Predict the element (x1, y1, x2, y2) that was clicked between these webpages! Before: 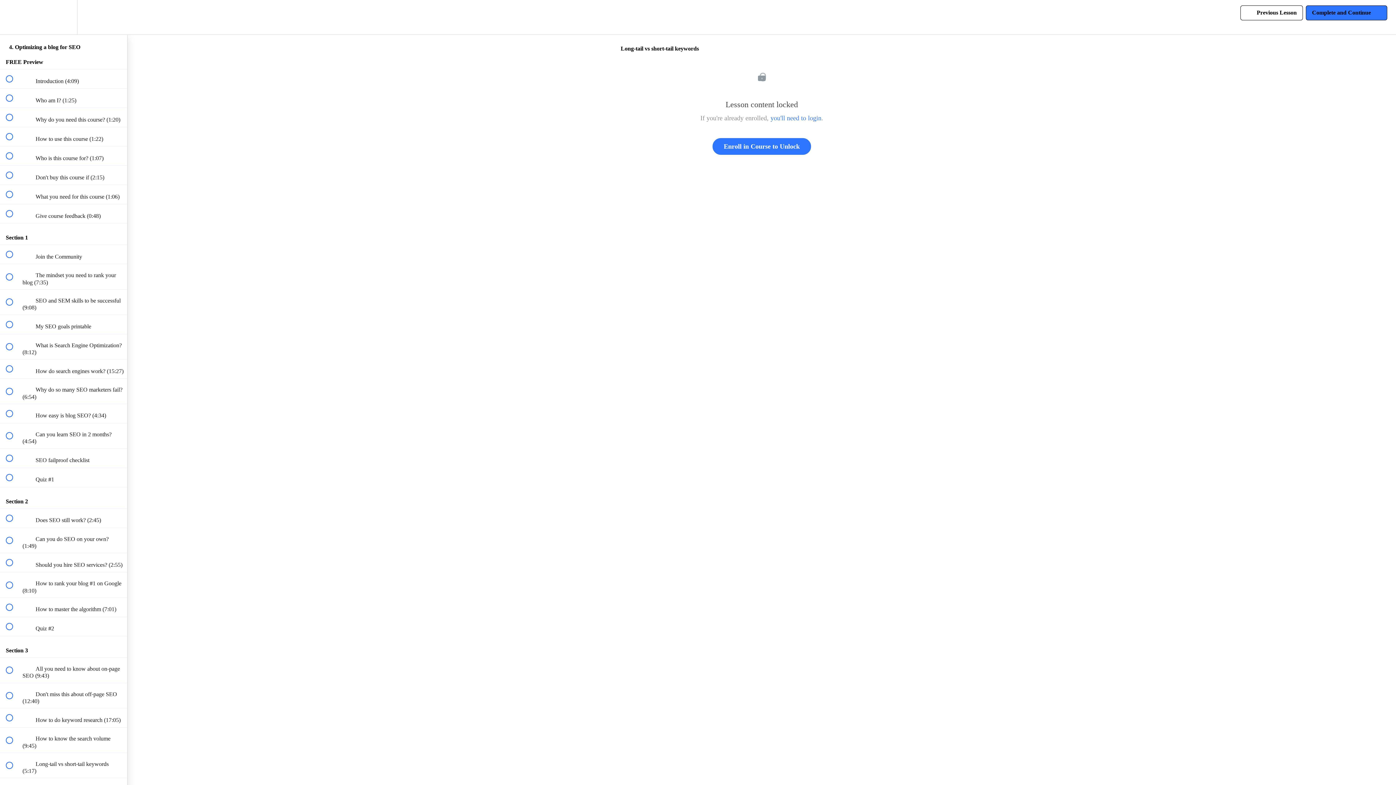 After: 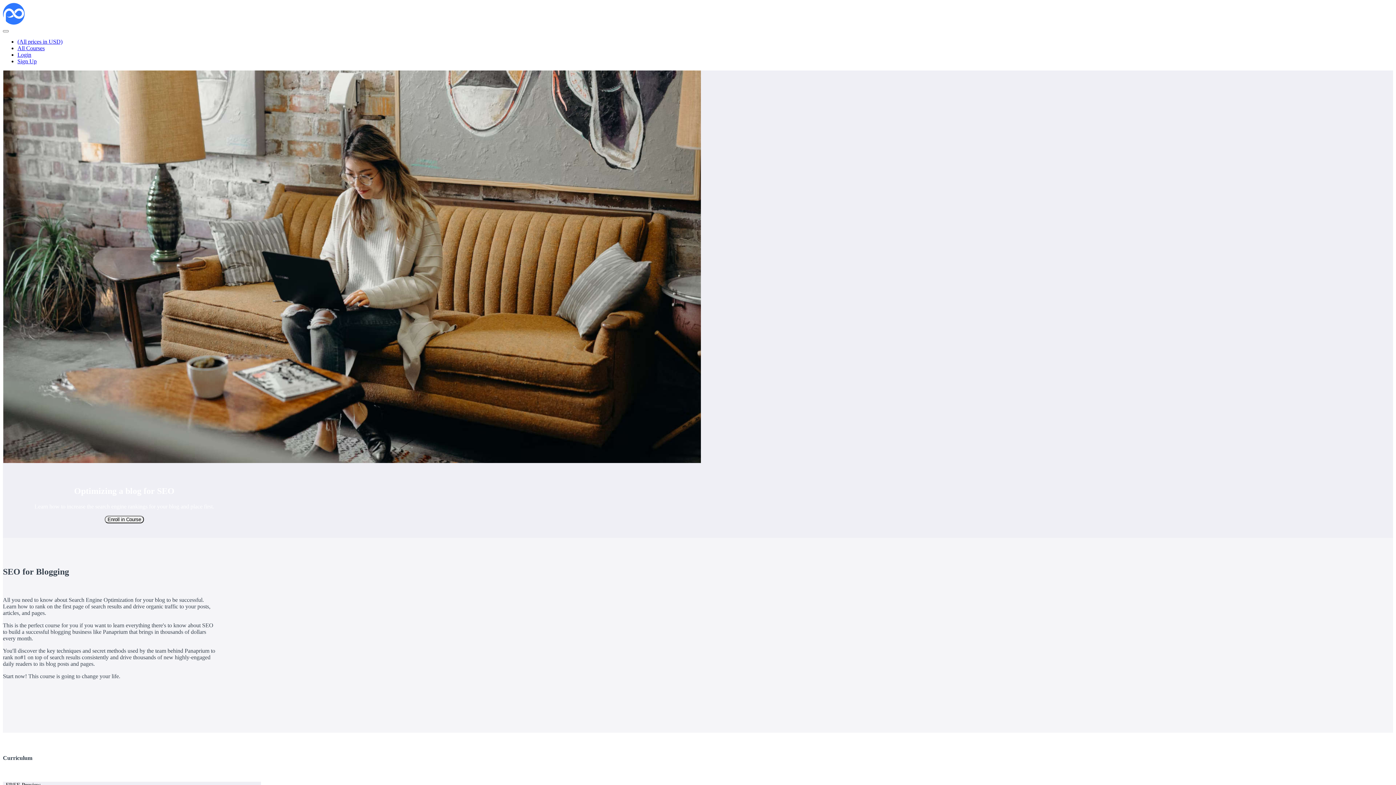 Action: label: Enroll in Course to Unlock bbox: (712, 138, 811, 154)